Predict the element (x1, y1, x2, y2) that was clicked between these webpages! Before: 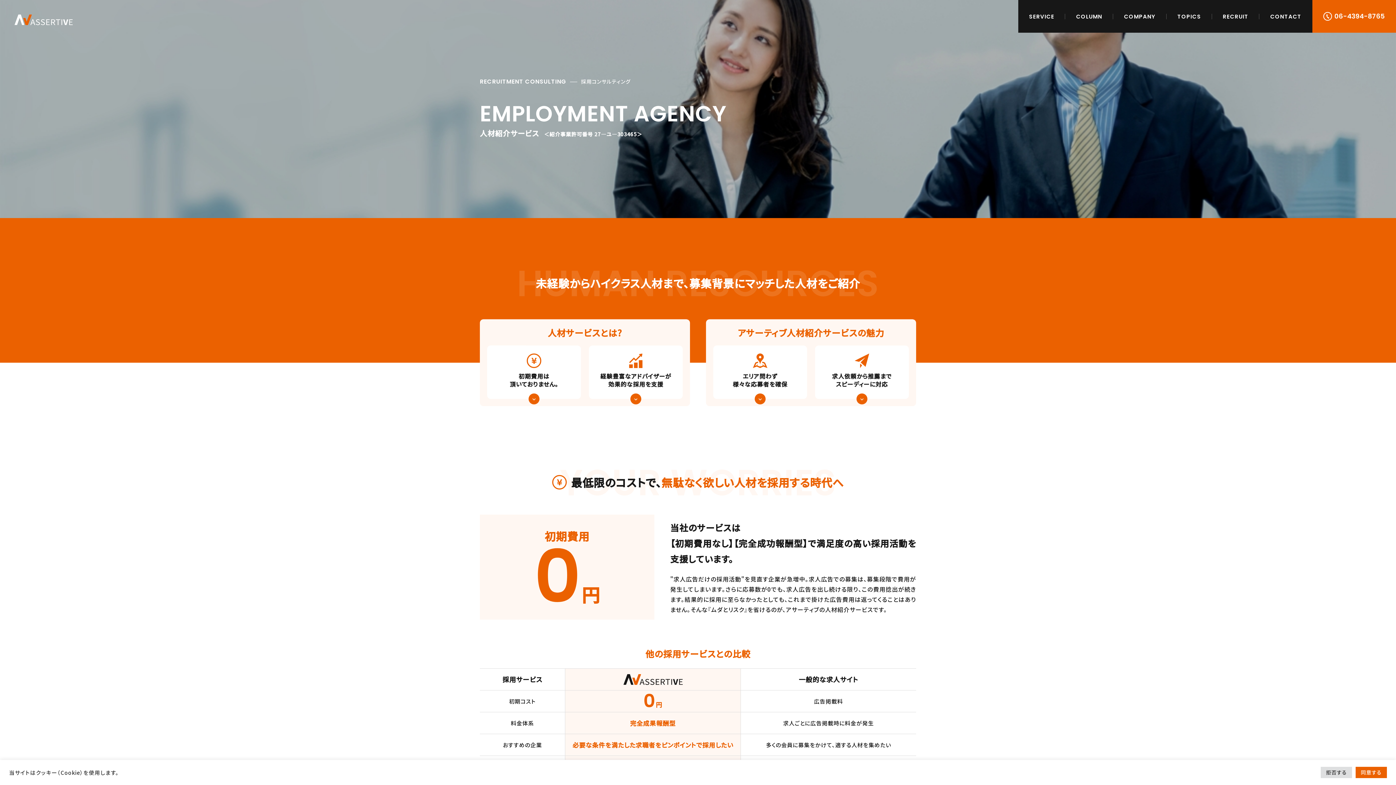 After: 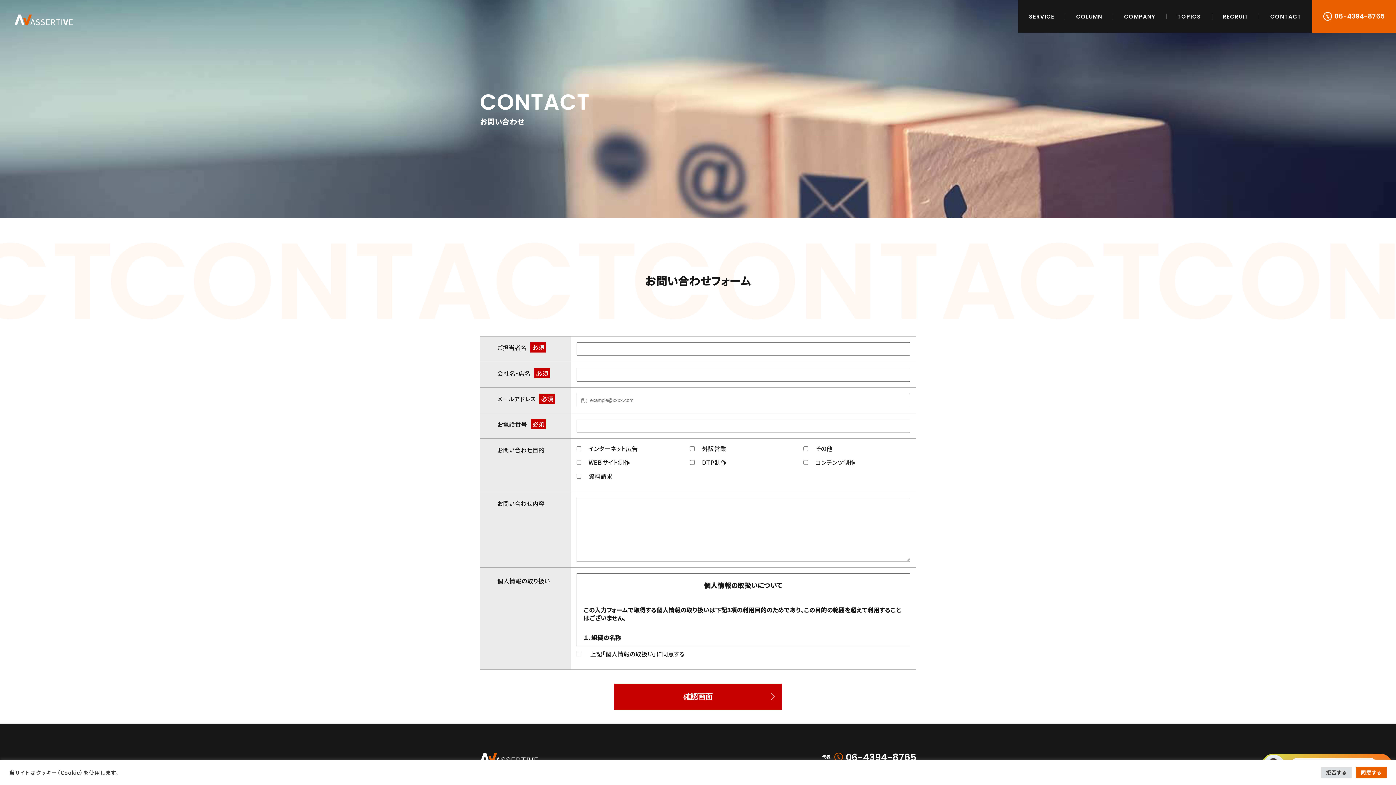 Action: label: CONTACT bbox: (1259, 0, 1312, 32)